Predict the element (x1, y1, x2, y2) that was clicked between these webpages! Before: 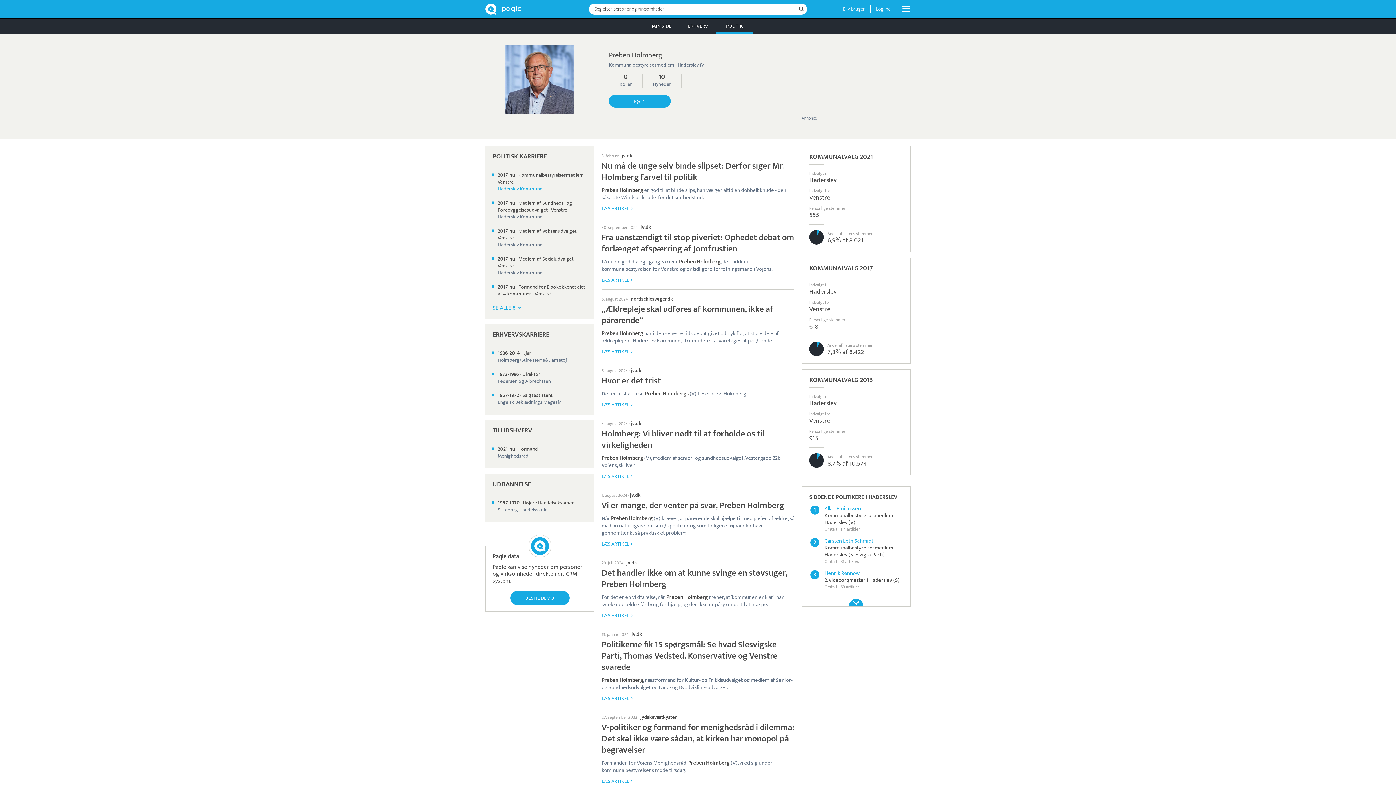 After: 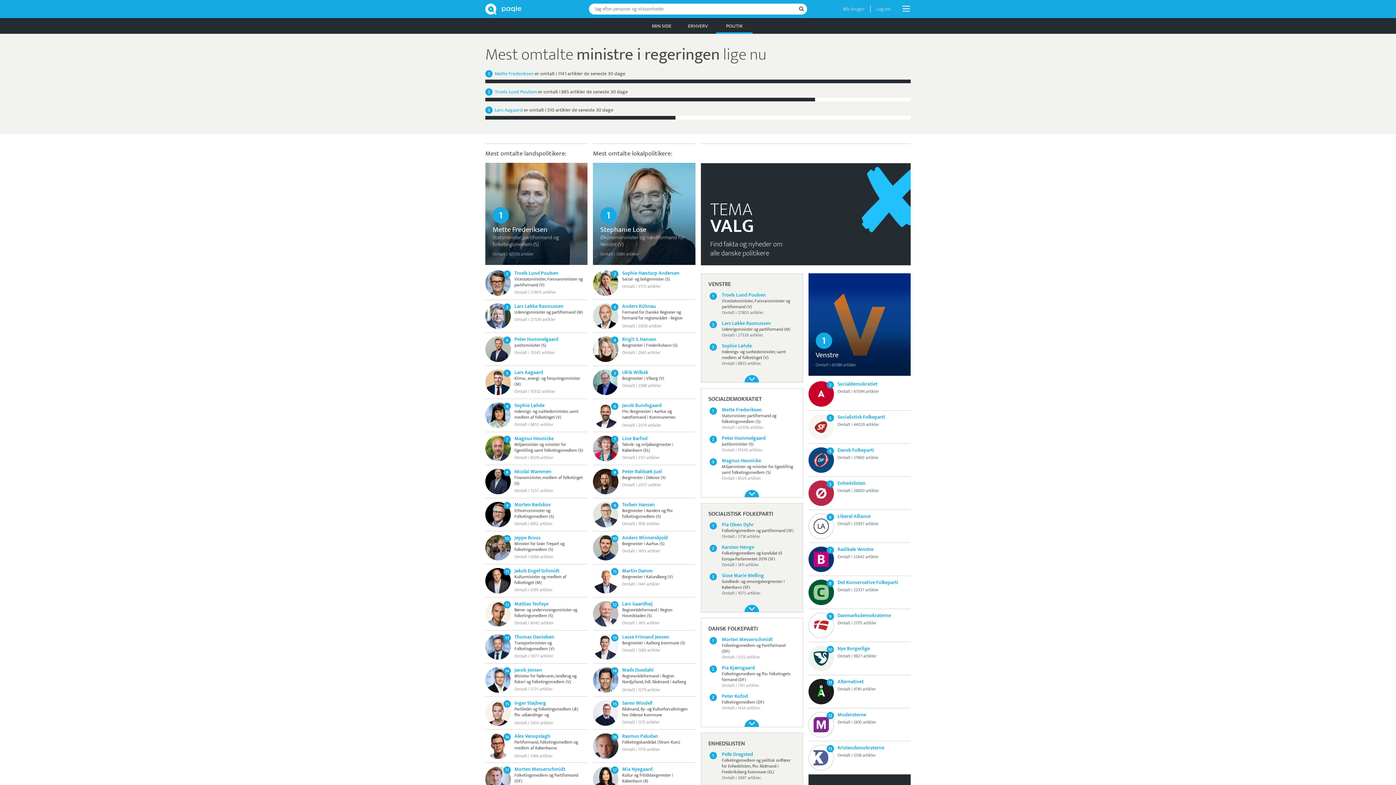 Action: bbox: (716, 18, 752, 33) label: POLITIK